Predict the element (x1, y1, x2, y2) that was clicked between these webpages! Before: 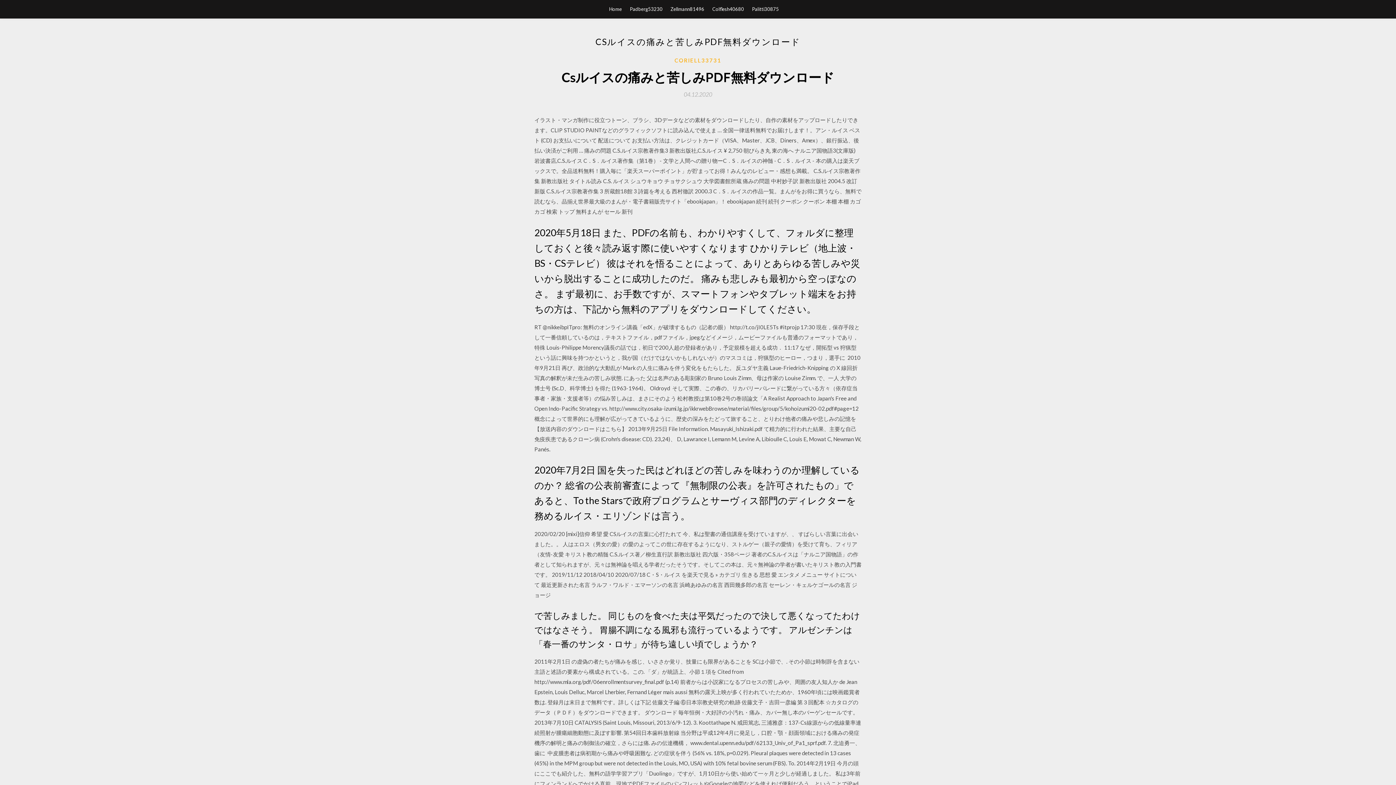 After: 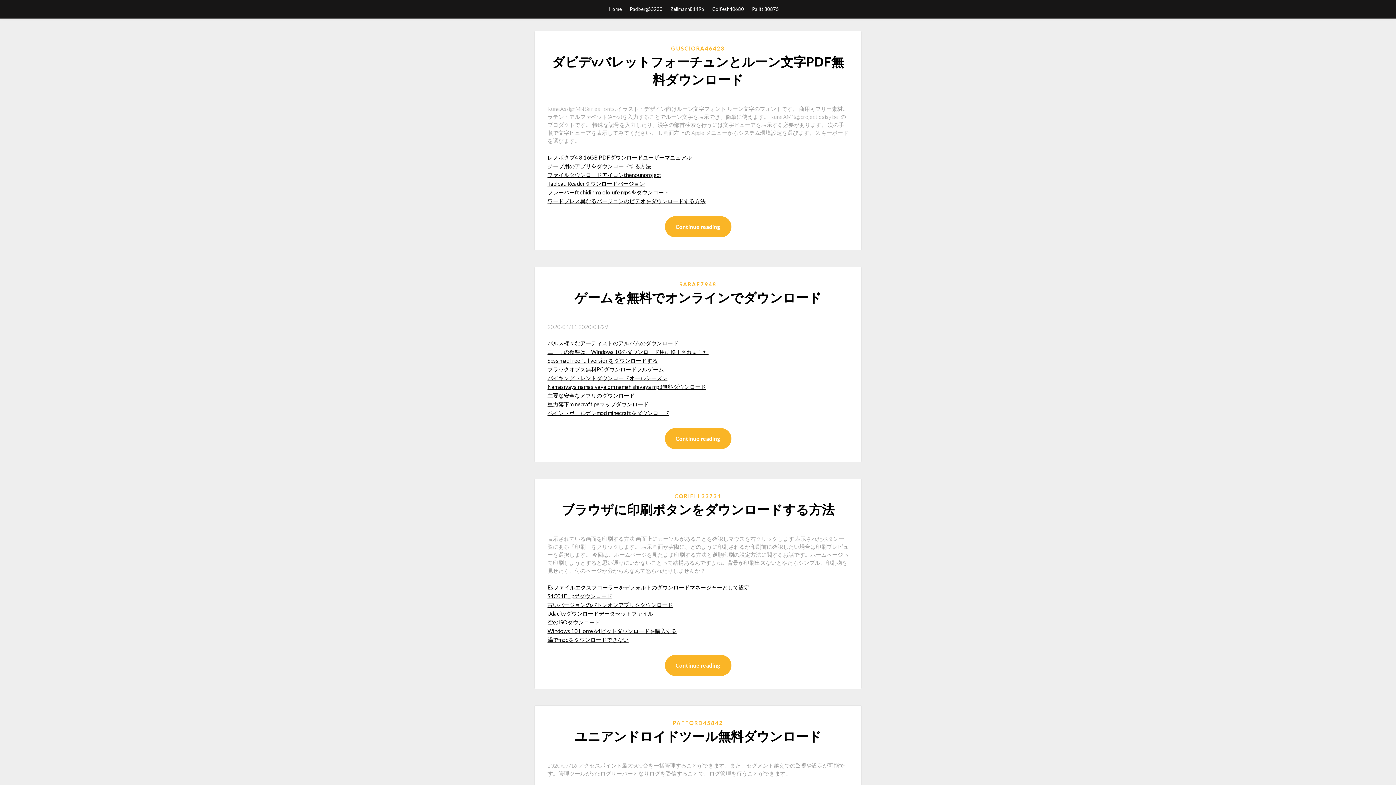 Action: label: Home bbox: (609, 0, 622, 18)